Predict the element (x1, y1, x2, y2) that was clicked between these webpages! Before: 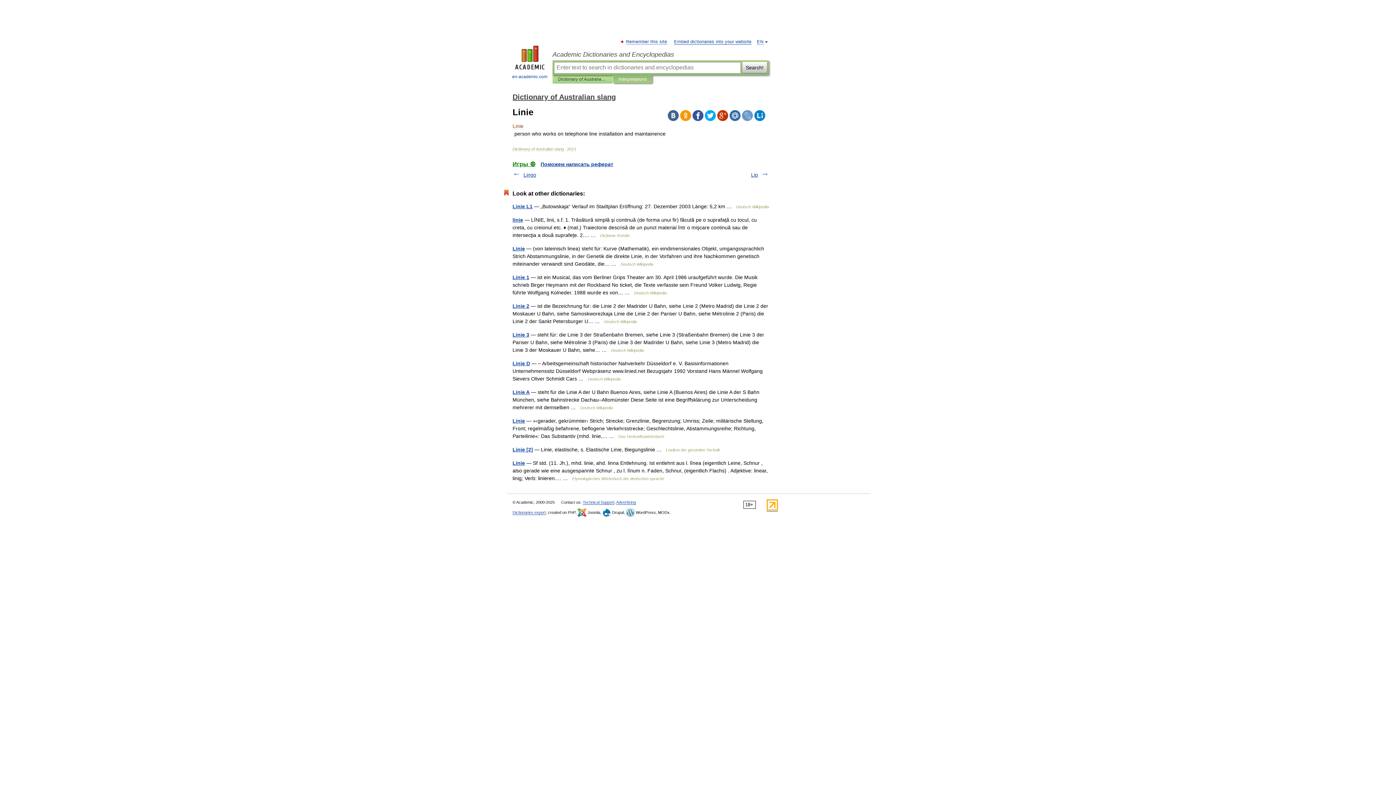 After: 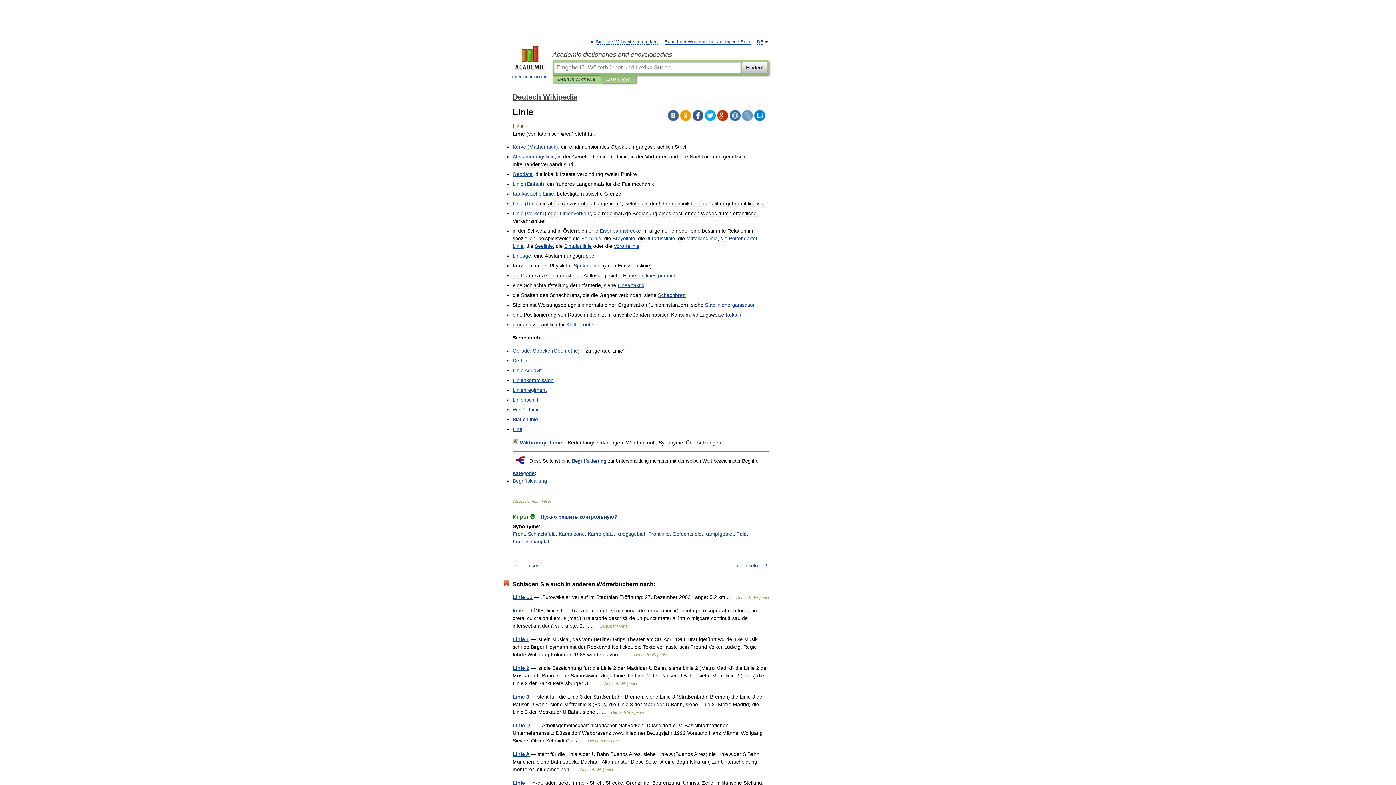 Action: label: Linie bbox: (512, 245, 525, 251)